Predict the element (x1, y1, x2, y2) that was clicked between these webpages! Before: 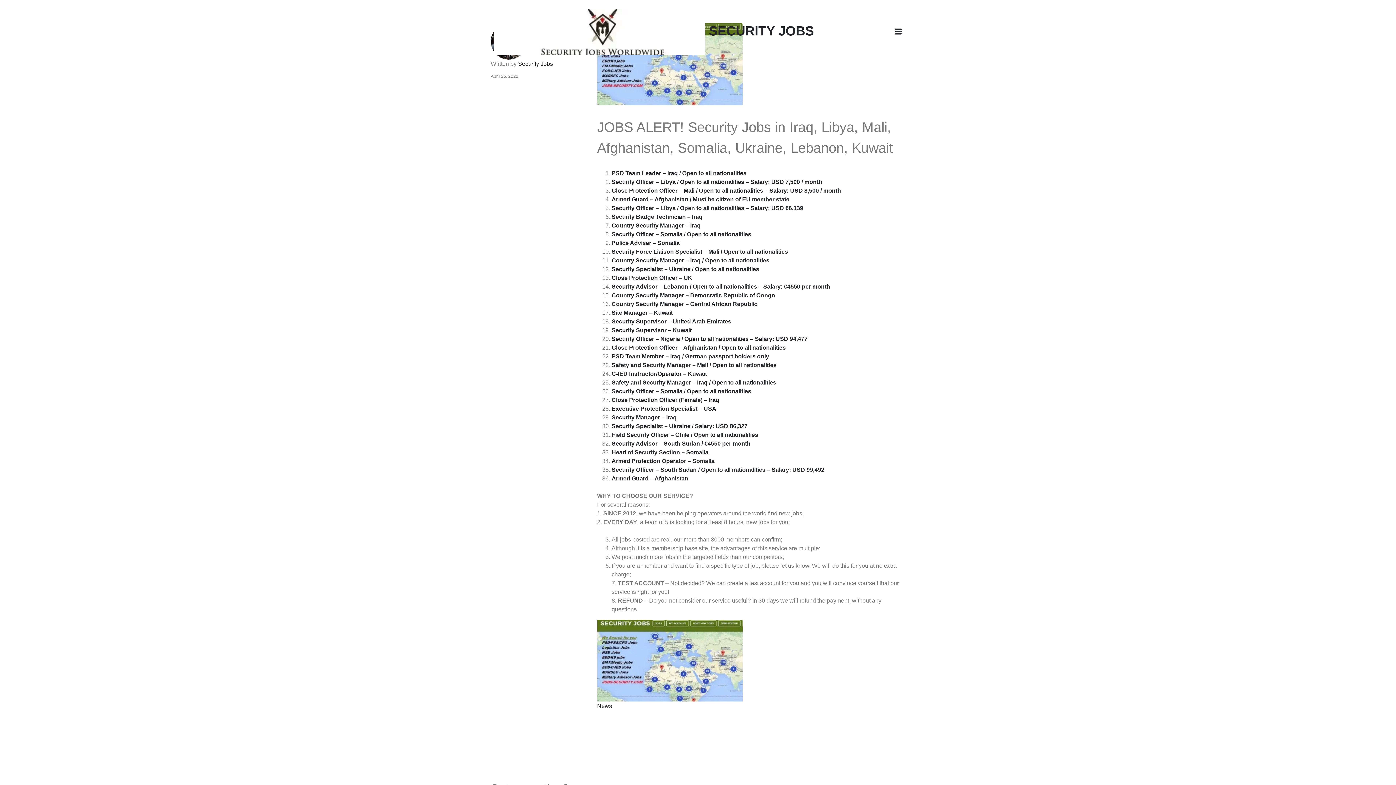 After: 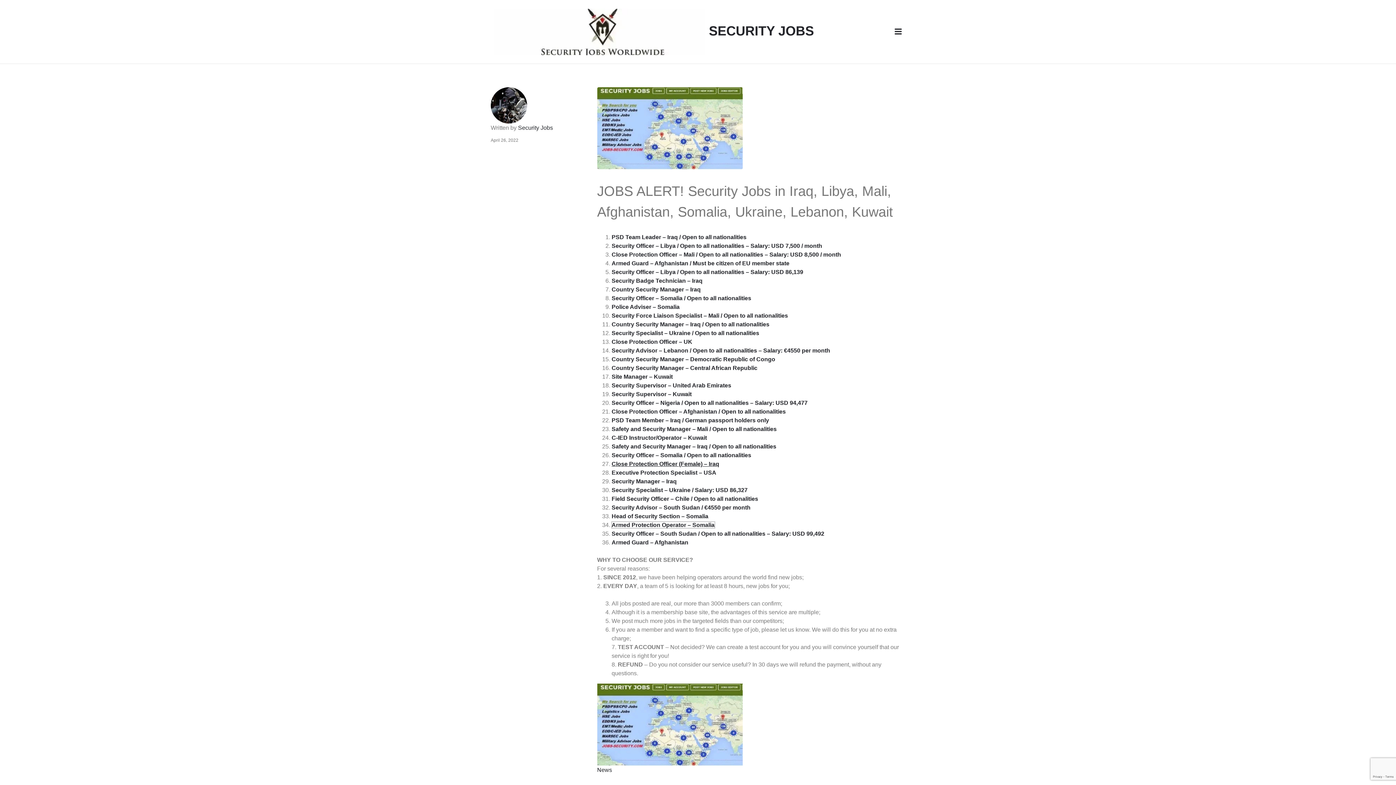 Action: label: Armed Protection Operator – Somalia bbox: (611, 458, 714, 464)